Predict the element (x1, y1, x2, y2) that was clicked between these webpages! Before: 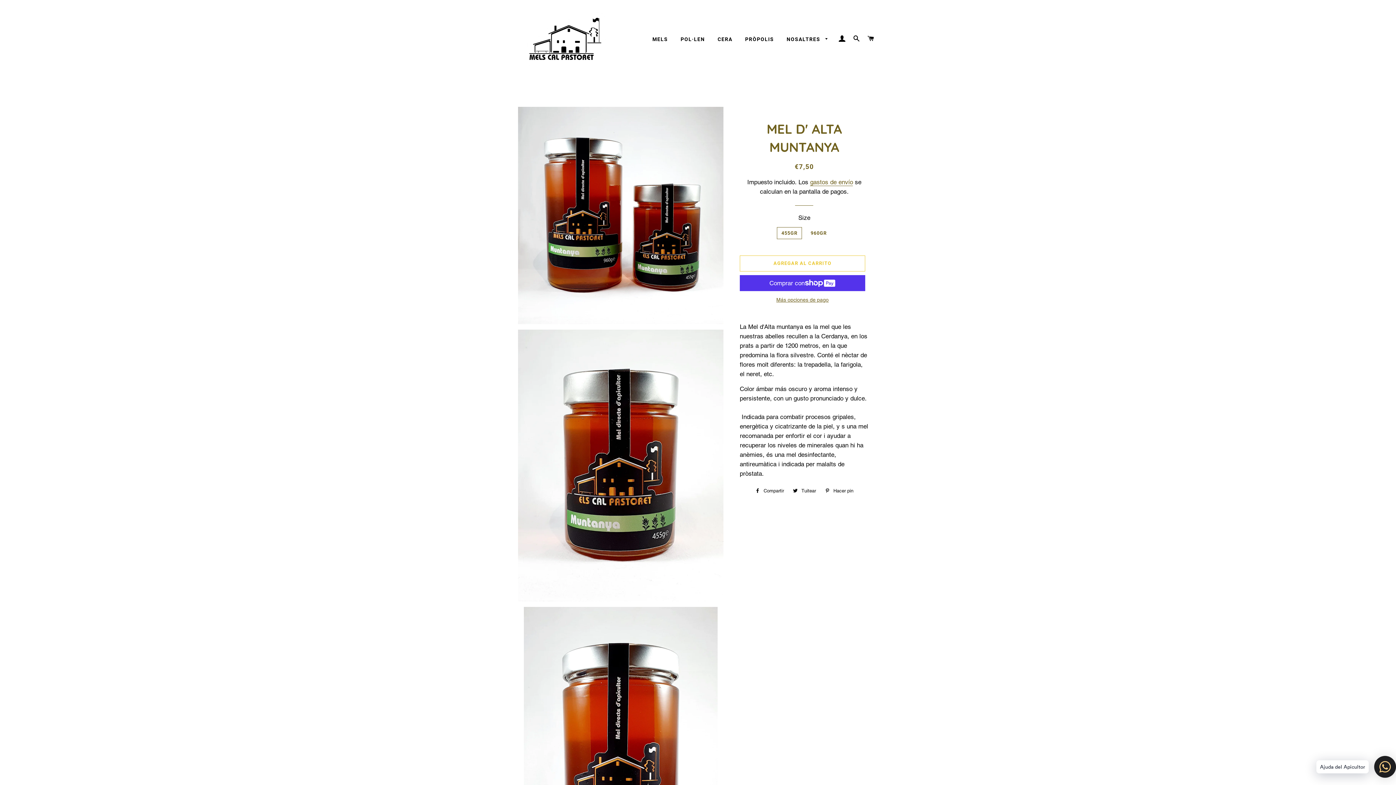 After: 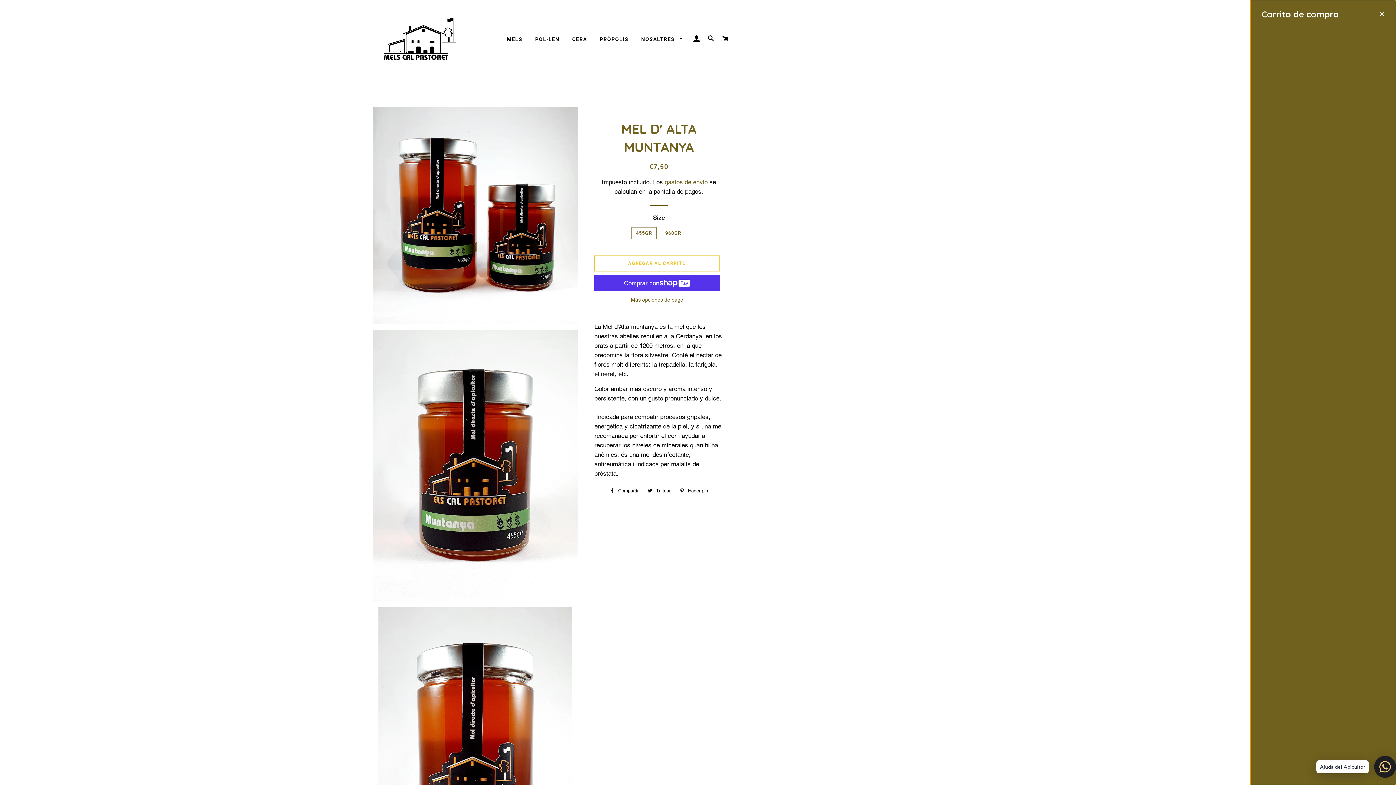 Action: label: CARRITO bbox: (864, 28, 877, 49)